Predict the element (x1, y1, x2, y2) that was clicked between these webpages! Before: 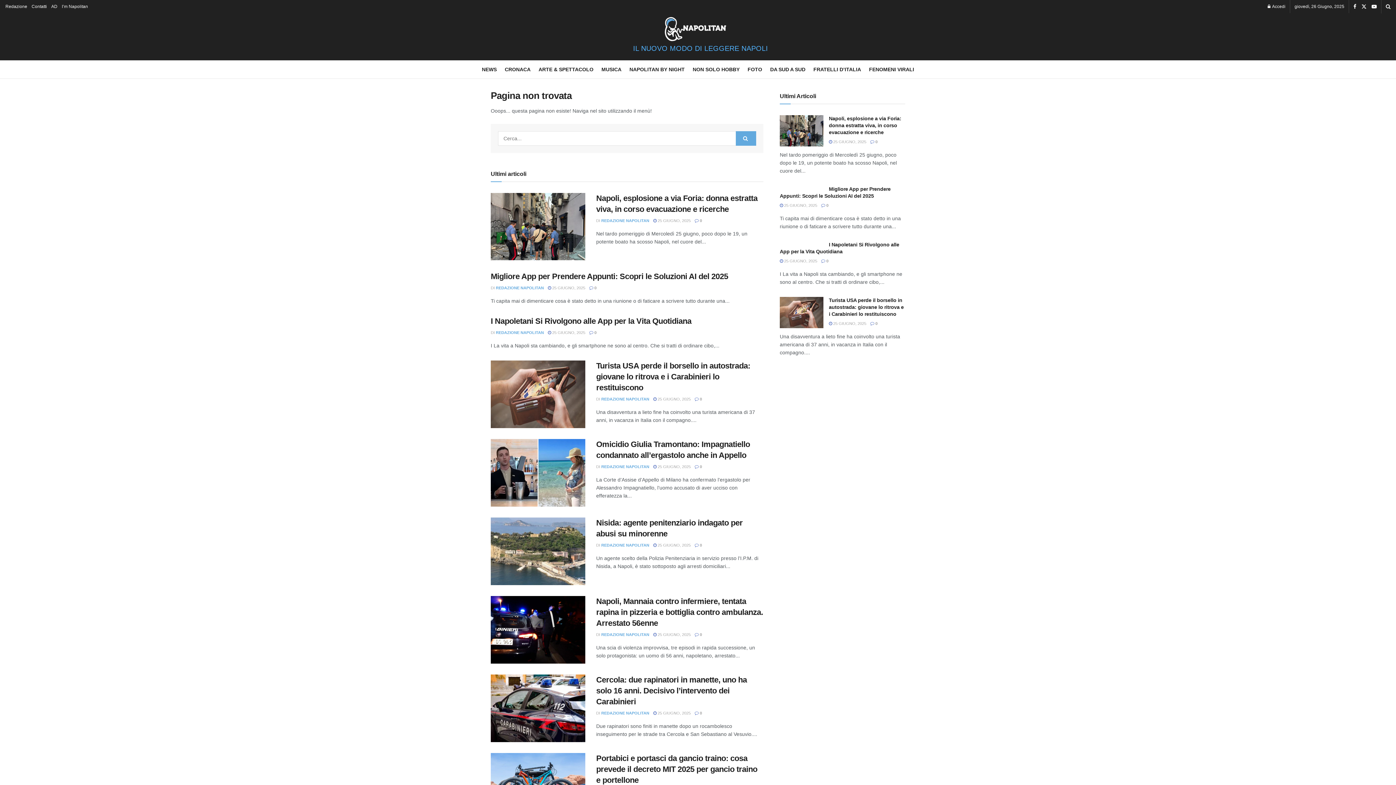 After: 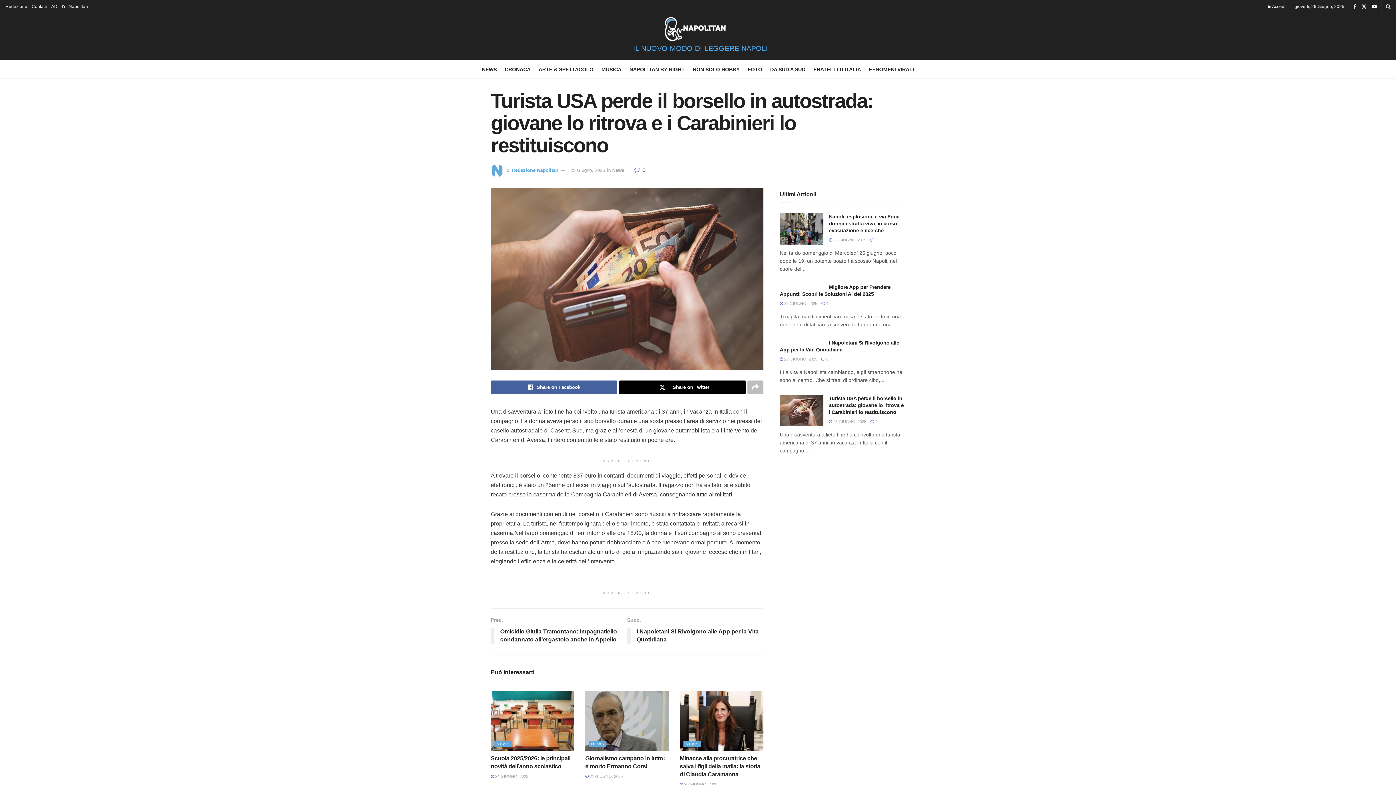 Action: bbox: (653, 397, 690, 401) label:  25 GIUGNO, 2025